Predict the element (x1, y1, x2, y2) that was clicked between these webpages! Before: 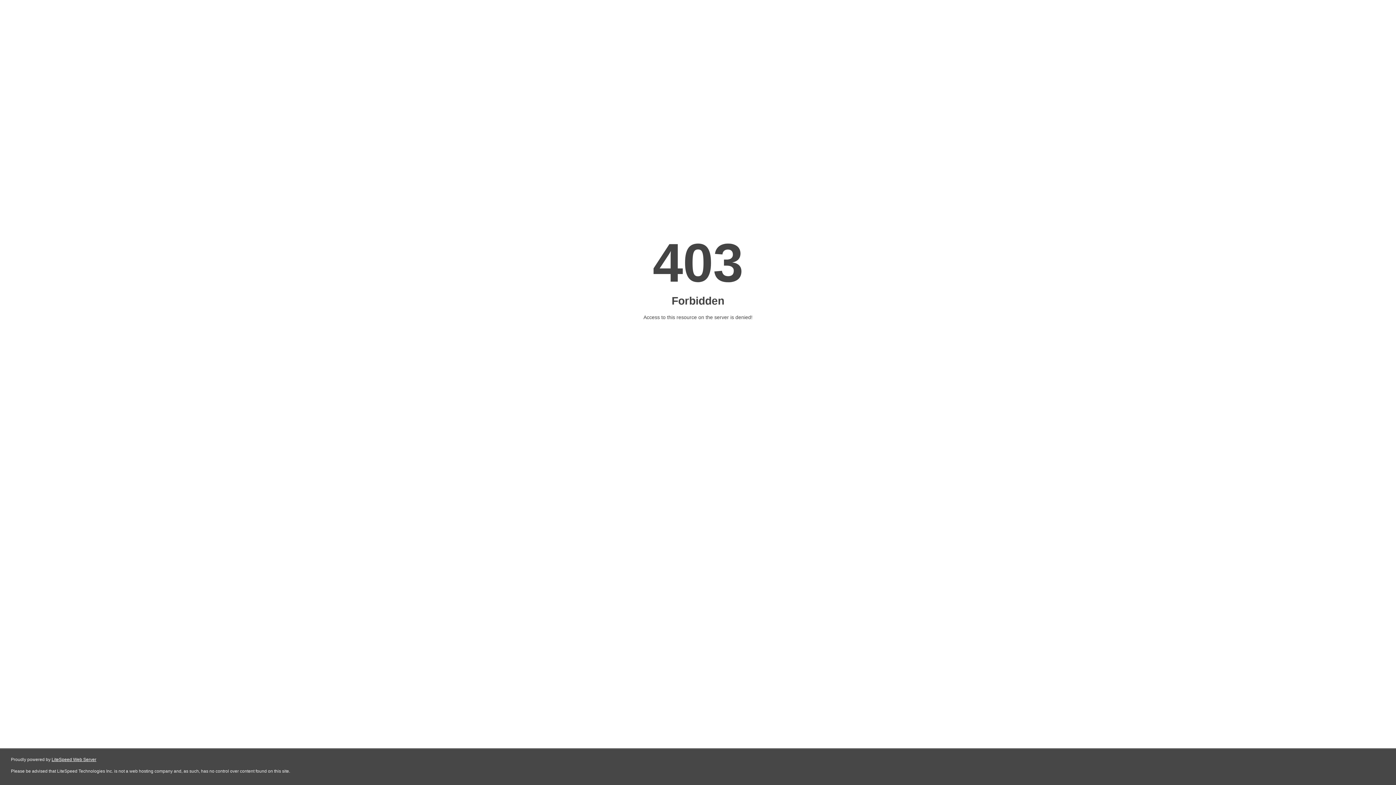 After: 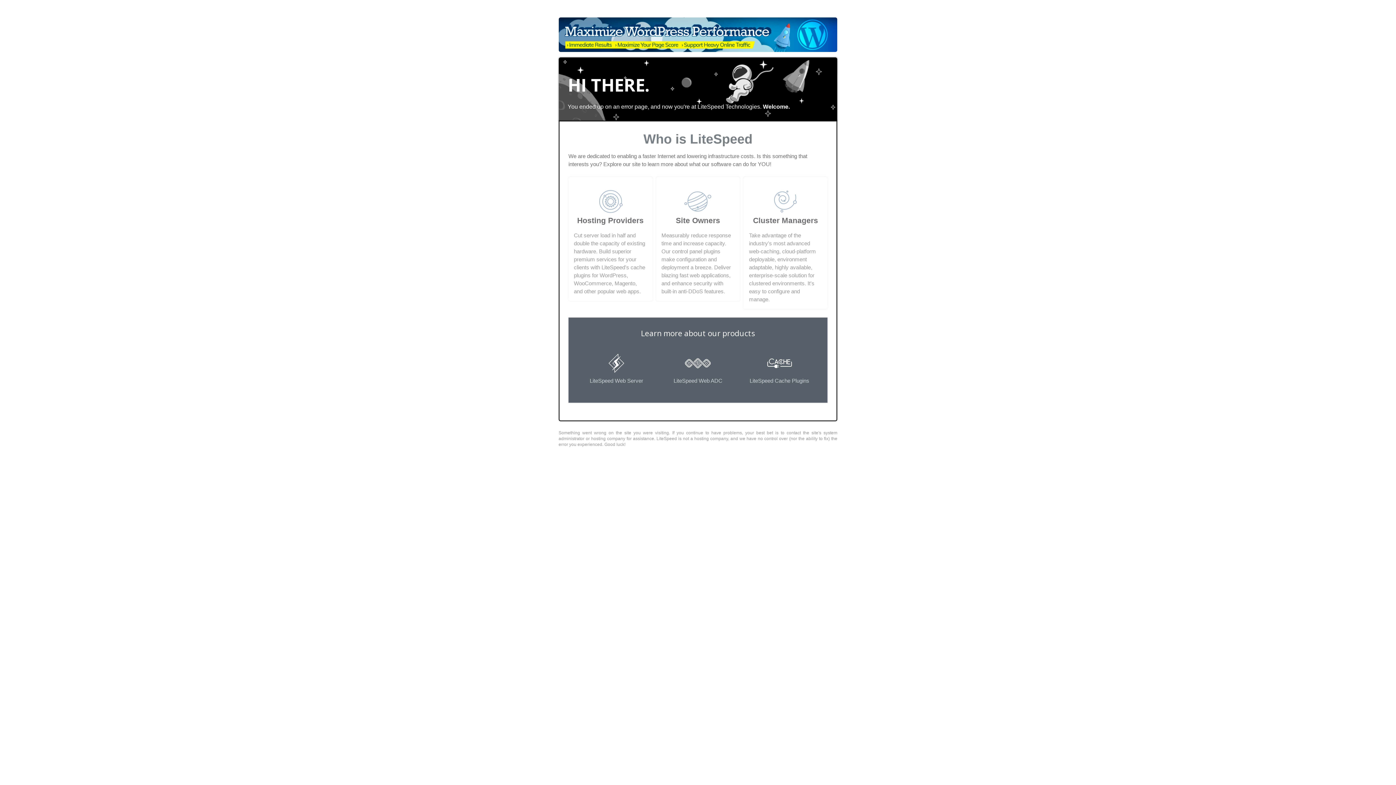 Action: label: LiteSpeed Web Server bbox: (51, 757, 96, 762)